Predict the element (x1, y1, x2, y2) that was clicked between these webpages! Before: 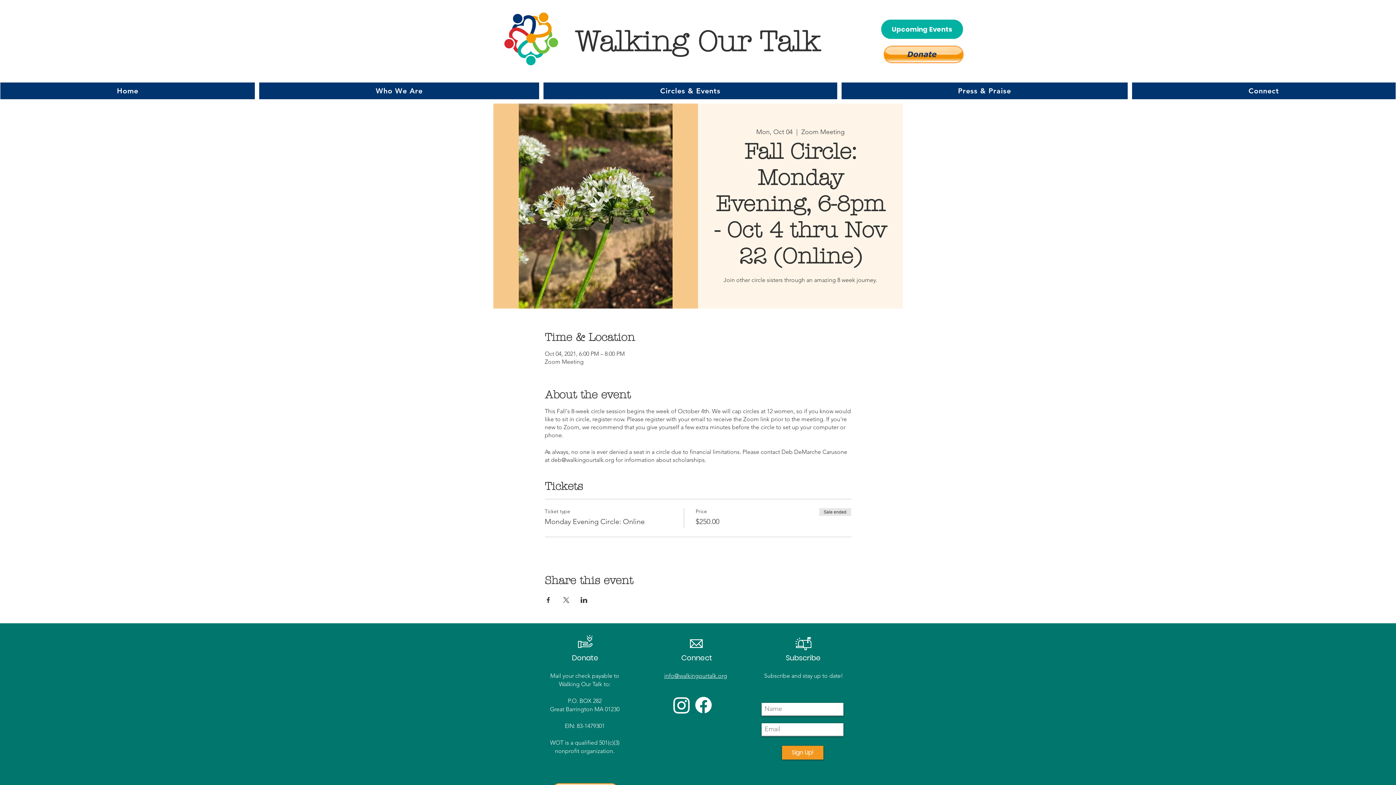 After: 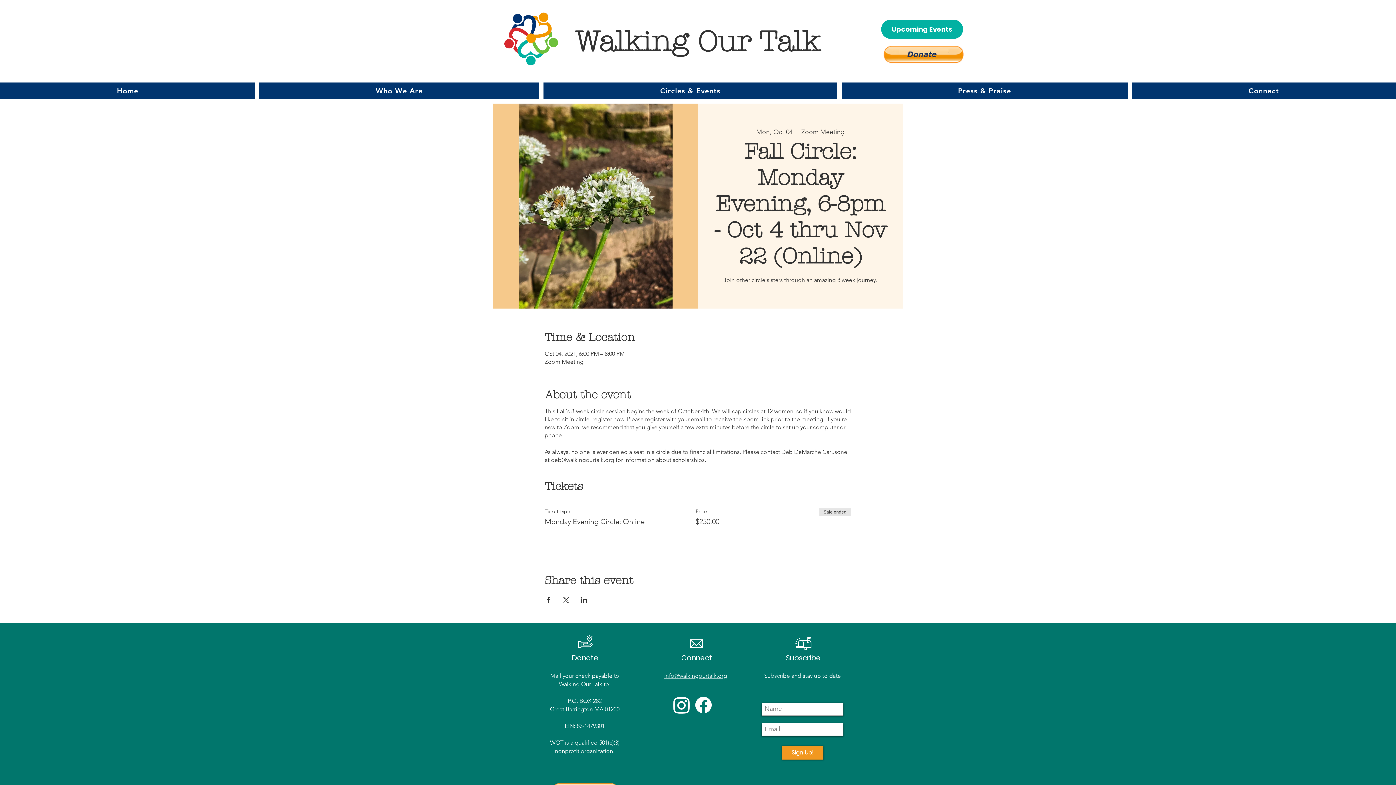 Action: bbox: (664, 672, 727, 679) label: info@walkingourtalk.org